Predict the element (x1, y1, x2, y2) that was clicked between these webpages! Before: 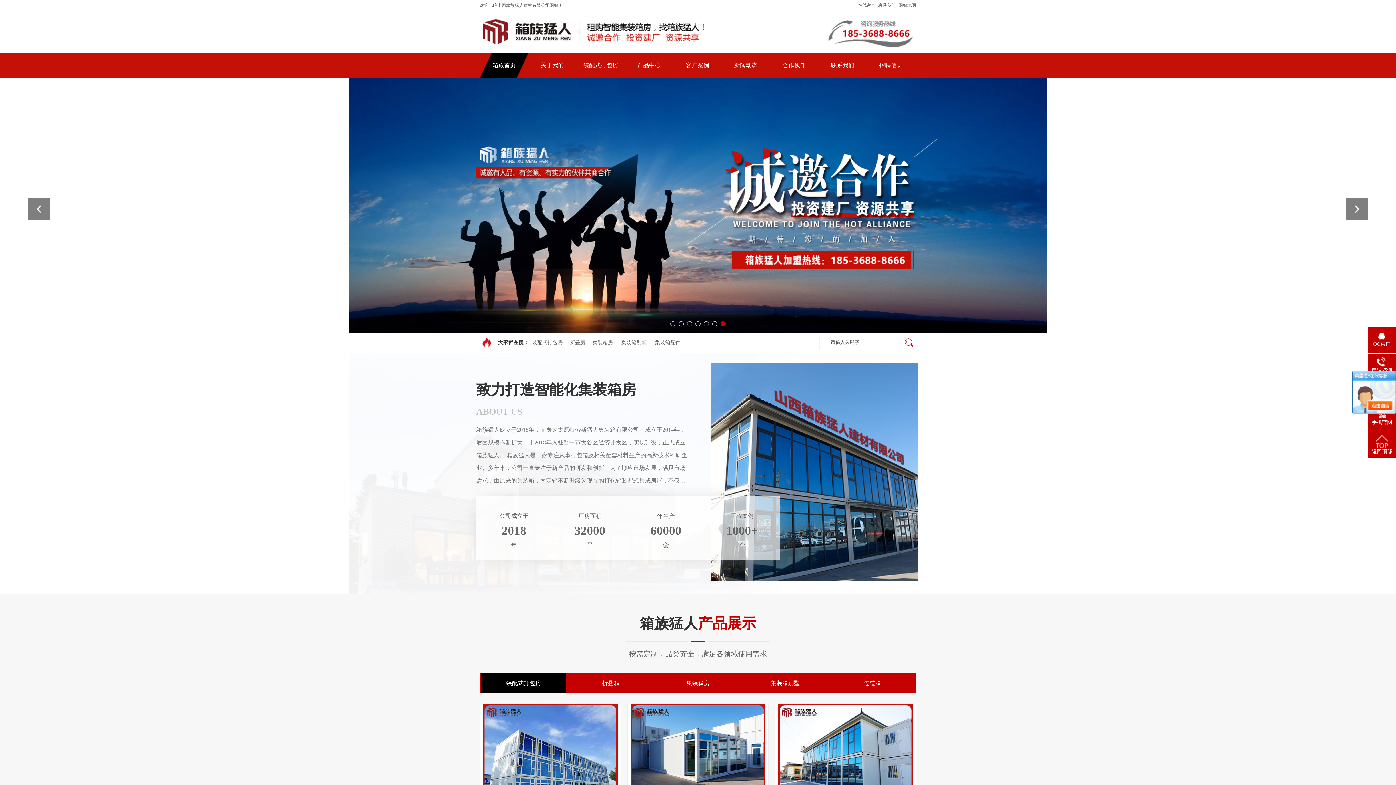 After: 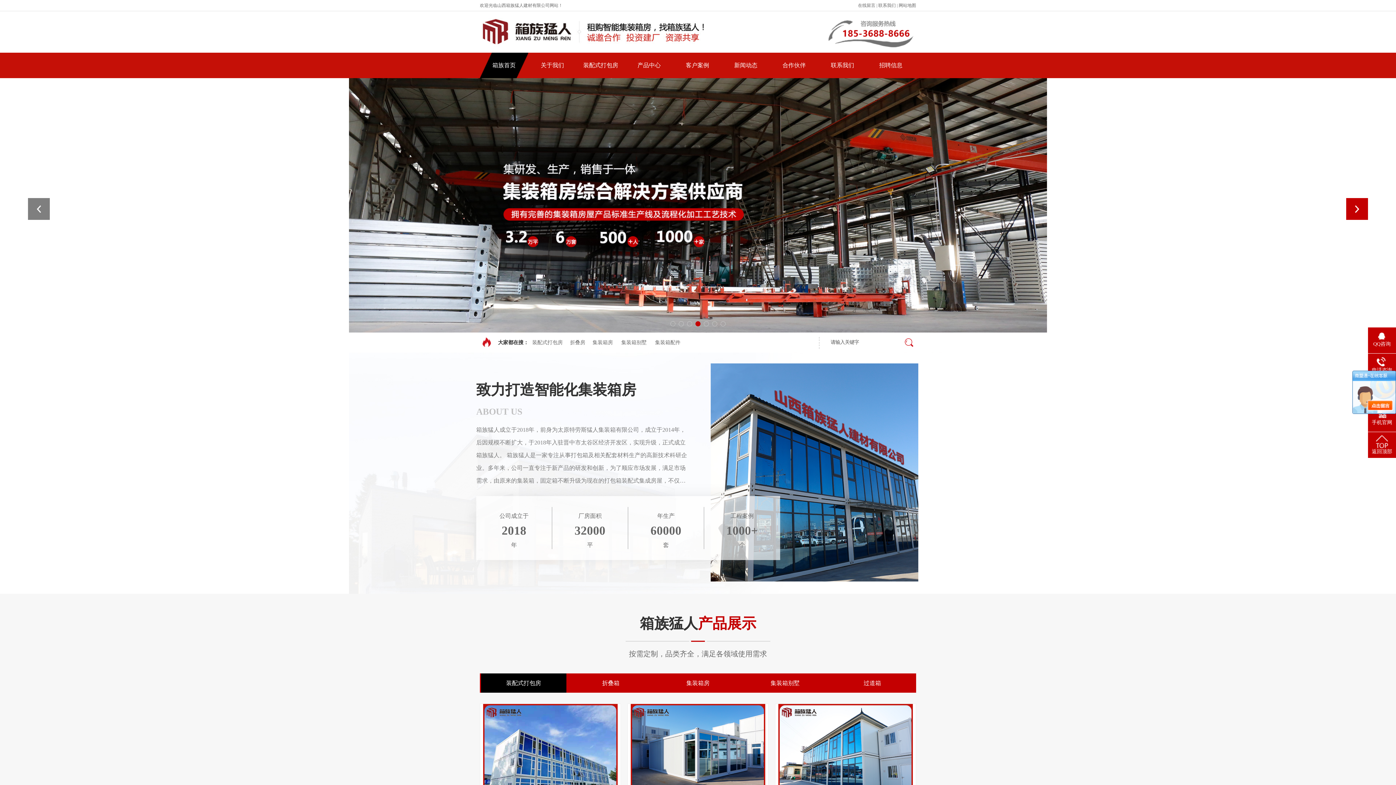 Action: bbox: (1346, 198, 1368, 220)